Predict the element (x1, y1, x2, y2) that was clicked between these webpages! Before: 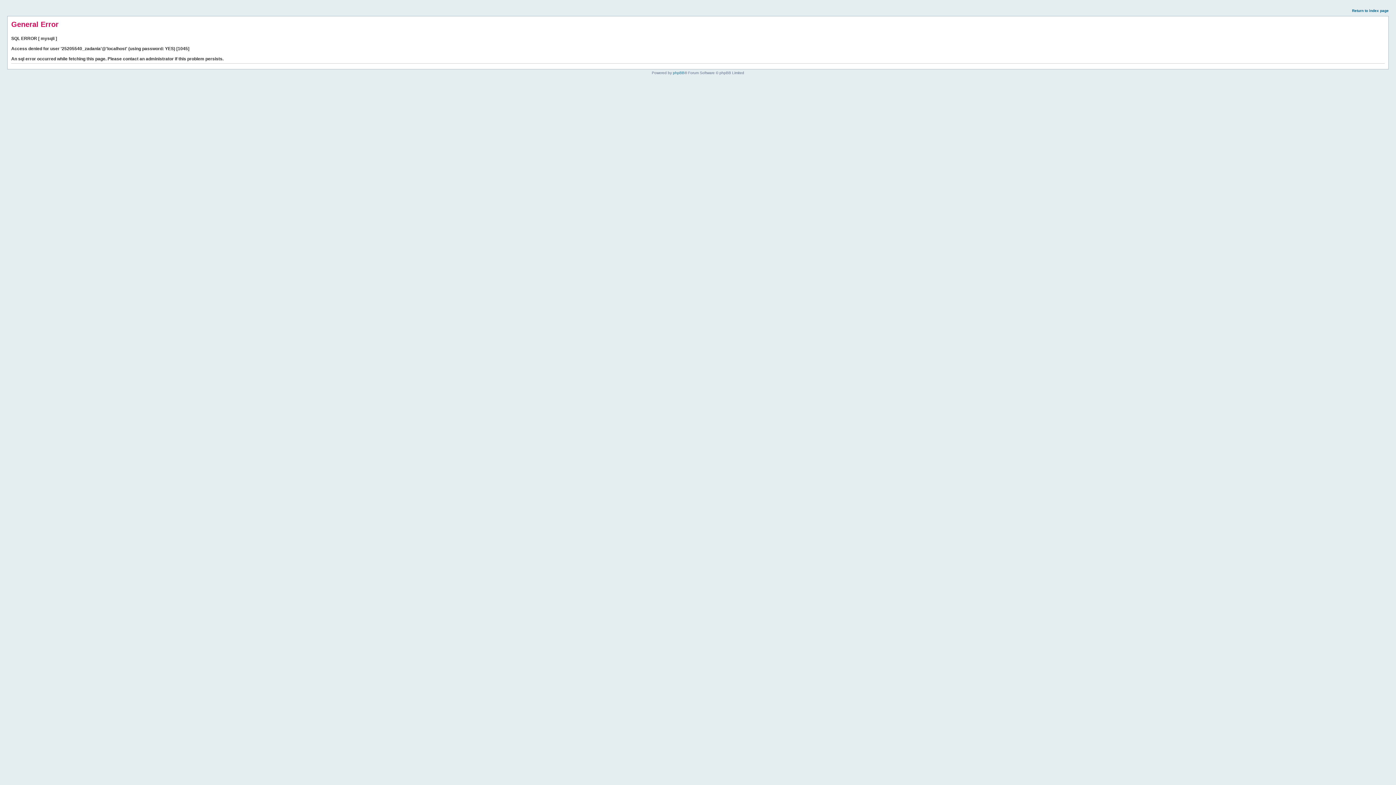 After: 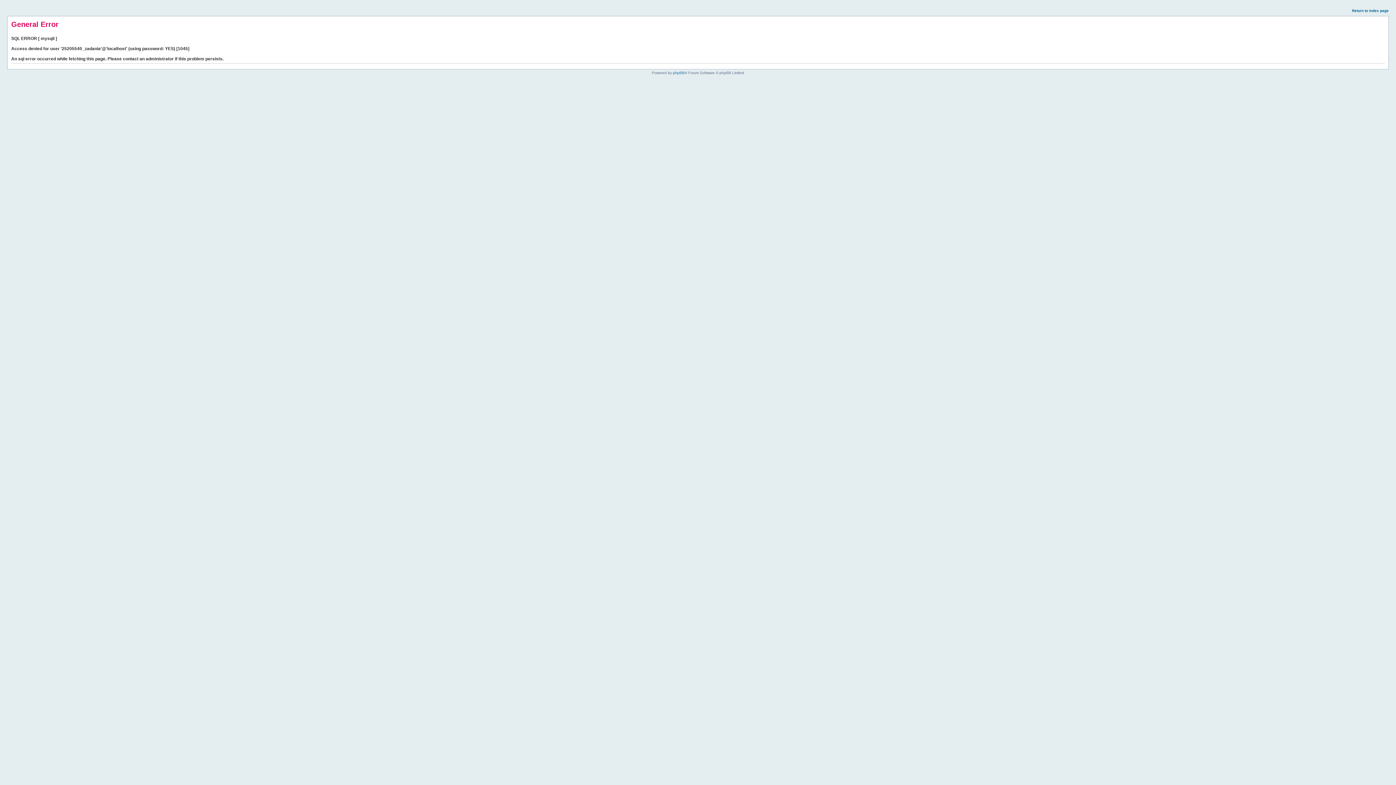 Action: bbox: (1352, 8, 1389, 12) label: Return to index page